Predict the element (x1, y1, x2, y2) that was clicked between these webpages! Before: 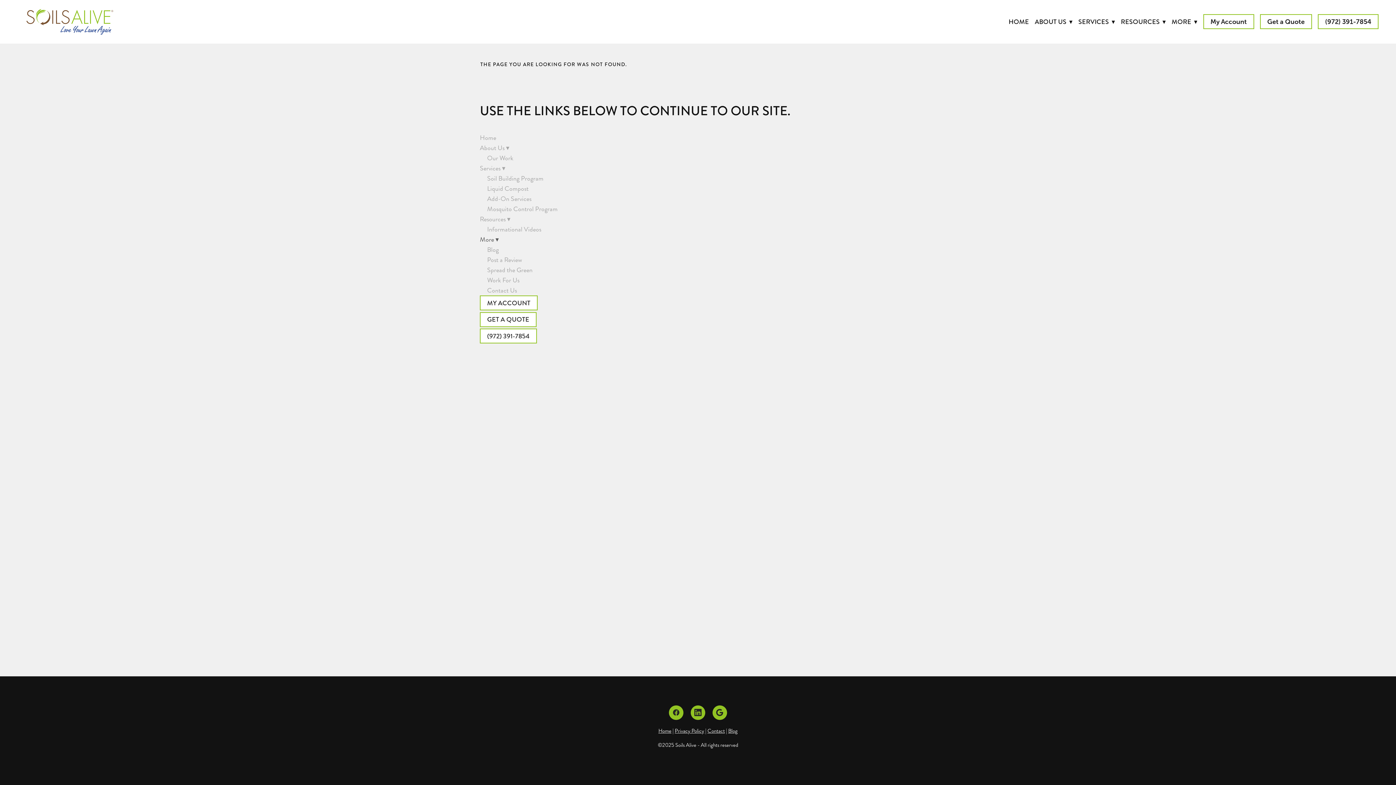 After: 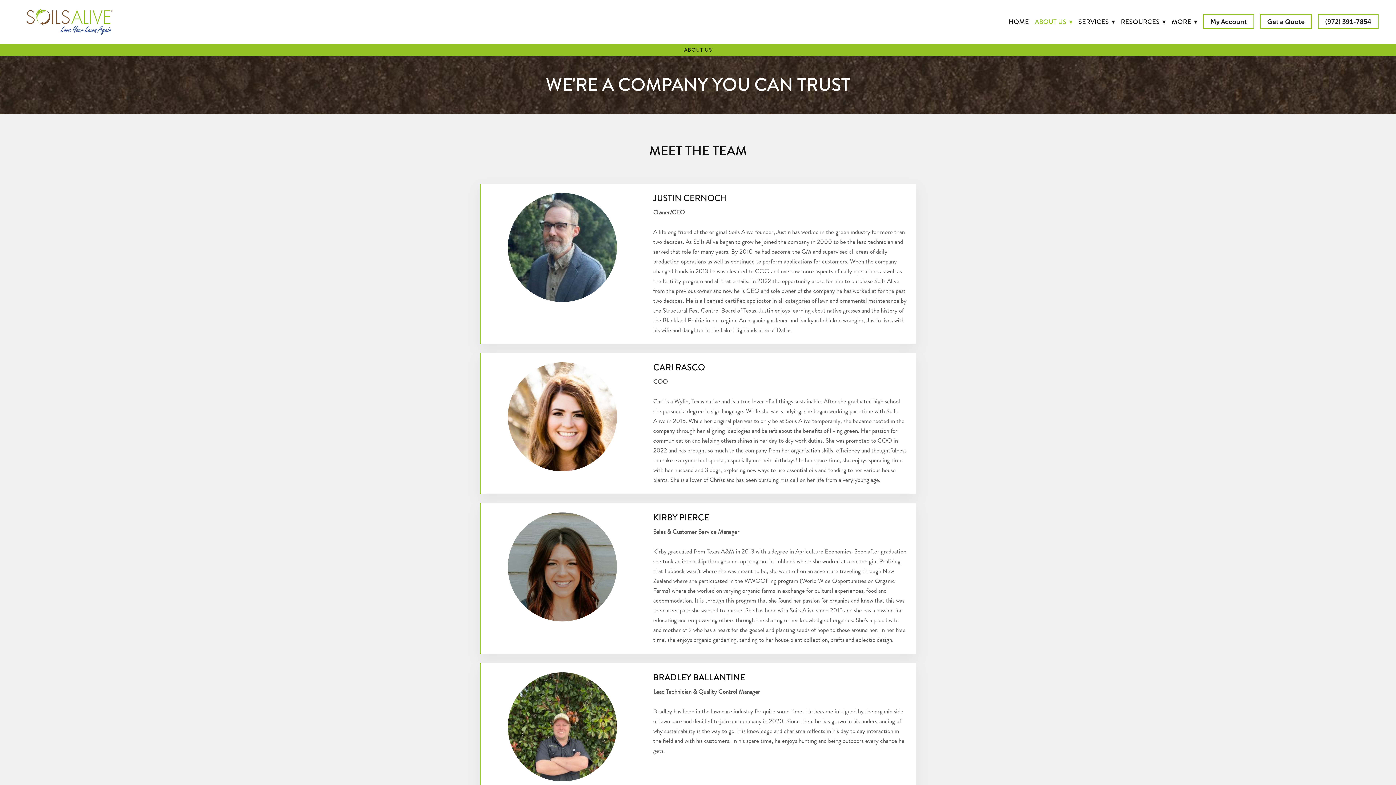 Action: label: About Us ▾ bbox: (480, 143, 509, 152)